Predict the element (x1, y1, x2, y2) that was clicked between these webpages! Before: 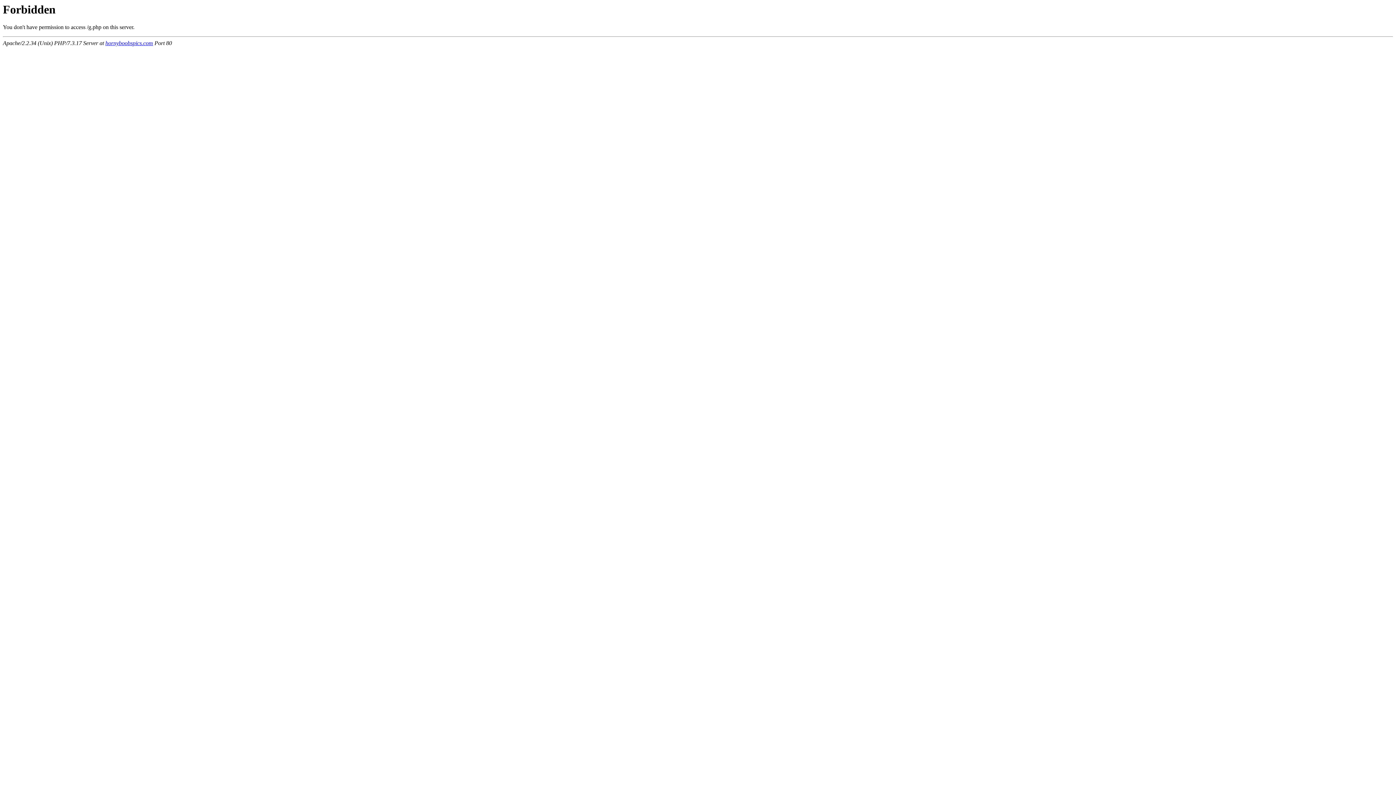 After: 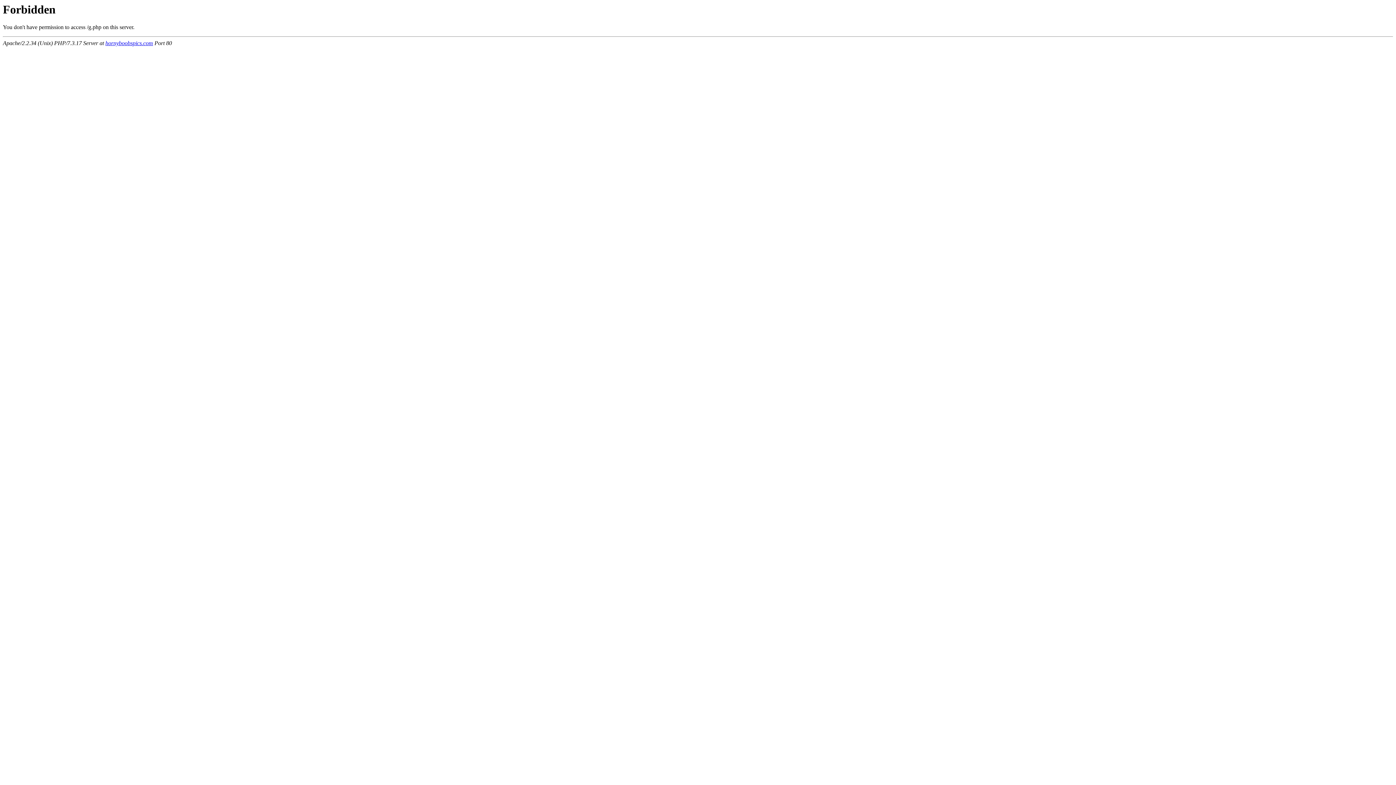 Action: label: hornyboobspics.com bbox: (105, 40, 153, 46)